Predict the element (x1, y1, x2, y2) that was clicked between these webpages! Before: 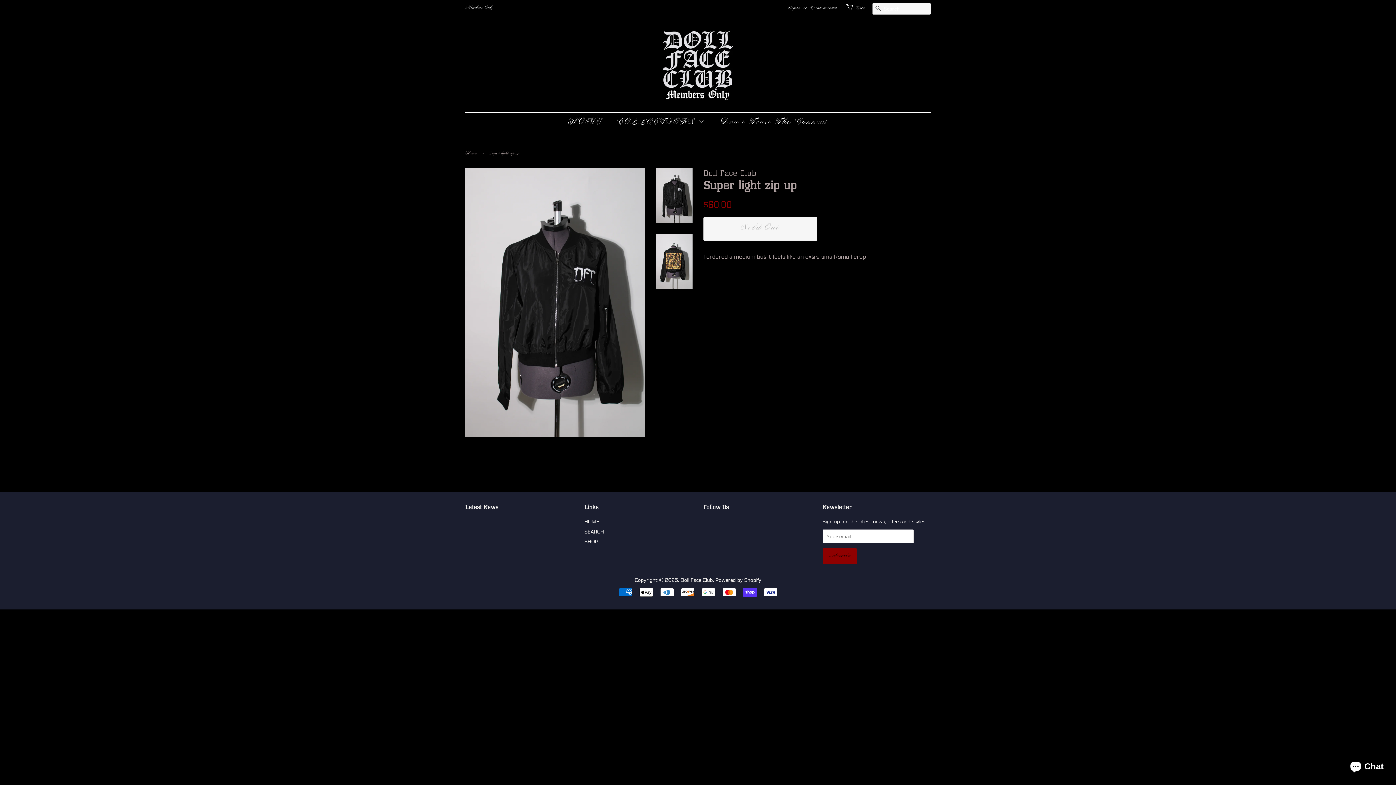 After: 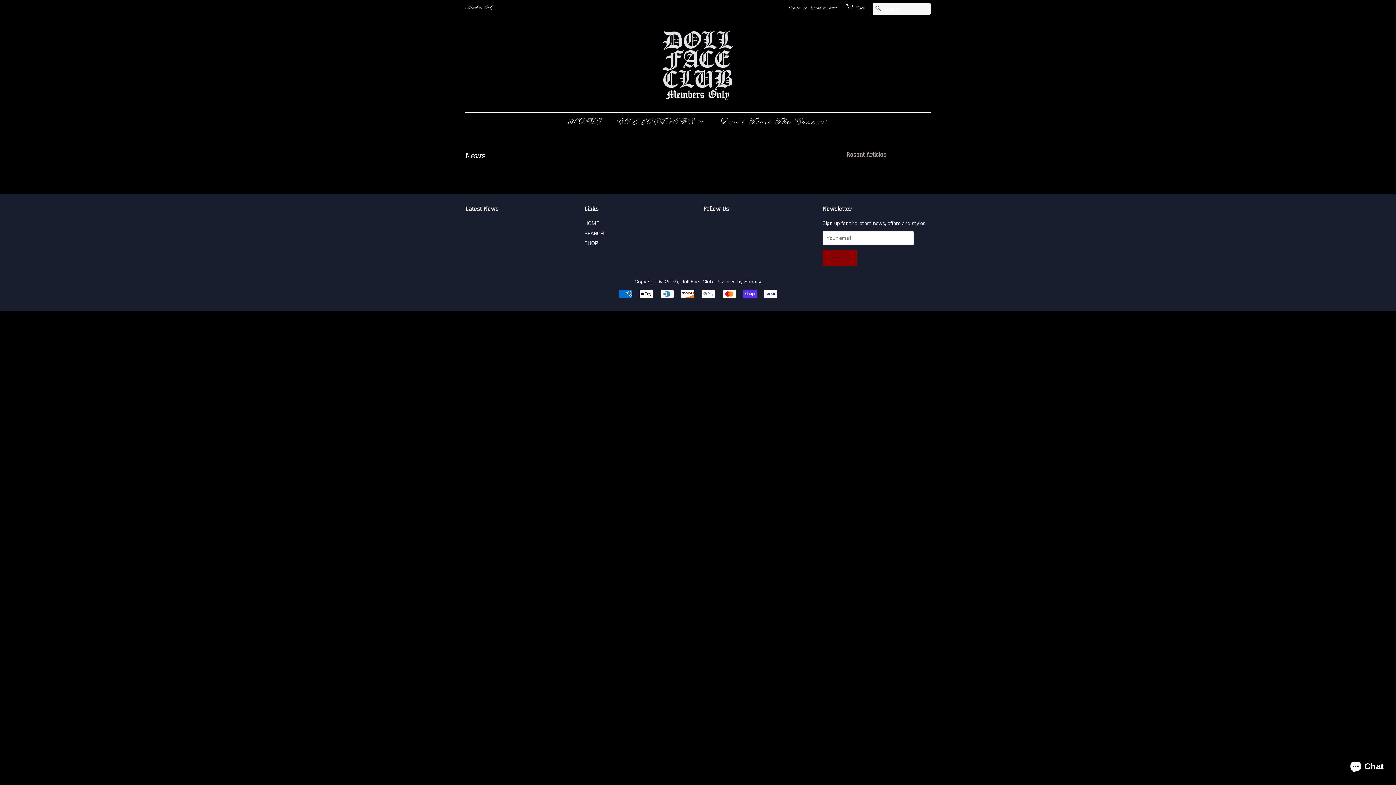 Action: bbox: (465, 504, 498, 510) label: Latest News